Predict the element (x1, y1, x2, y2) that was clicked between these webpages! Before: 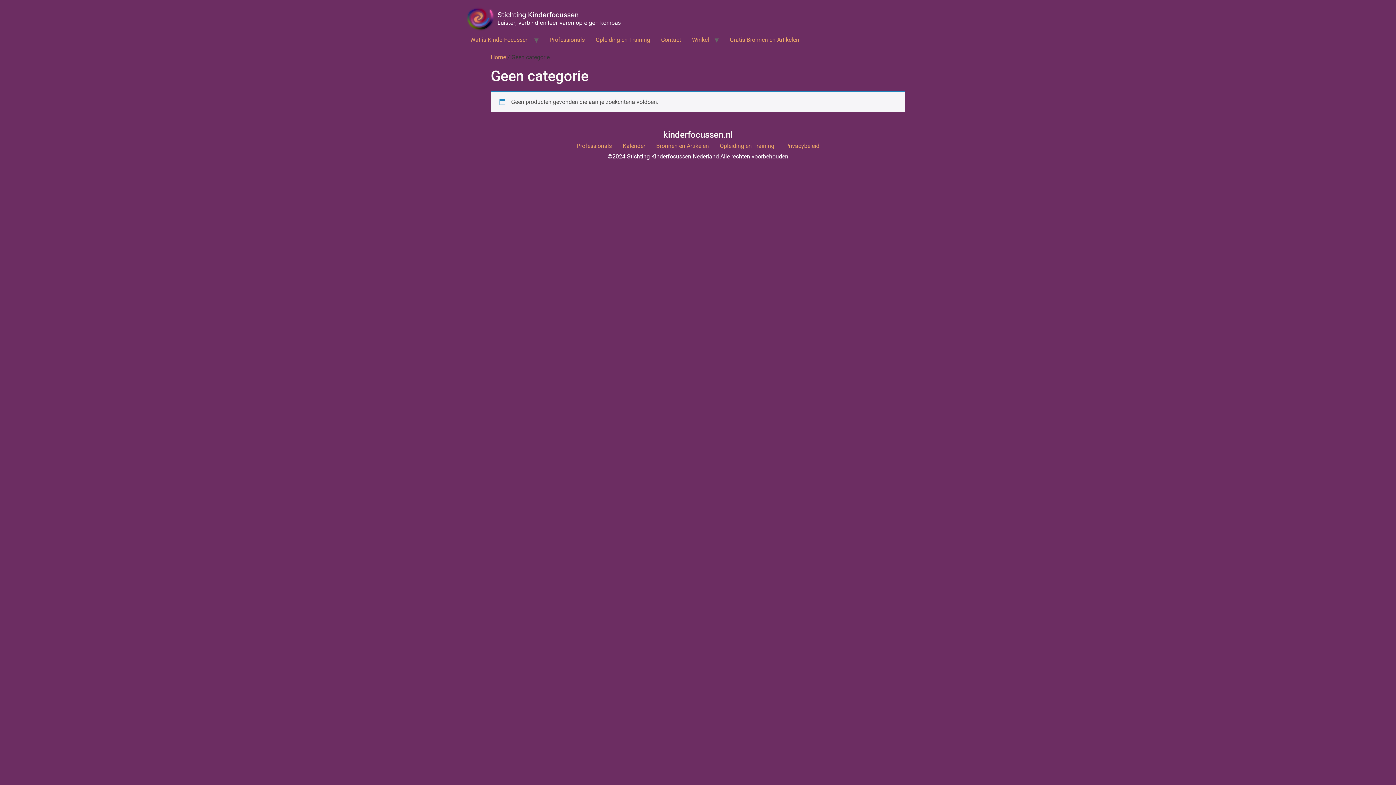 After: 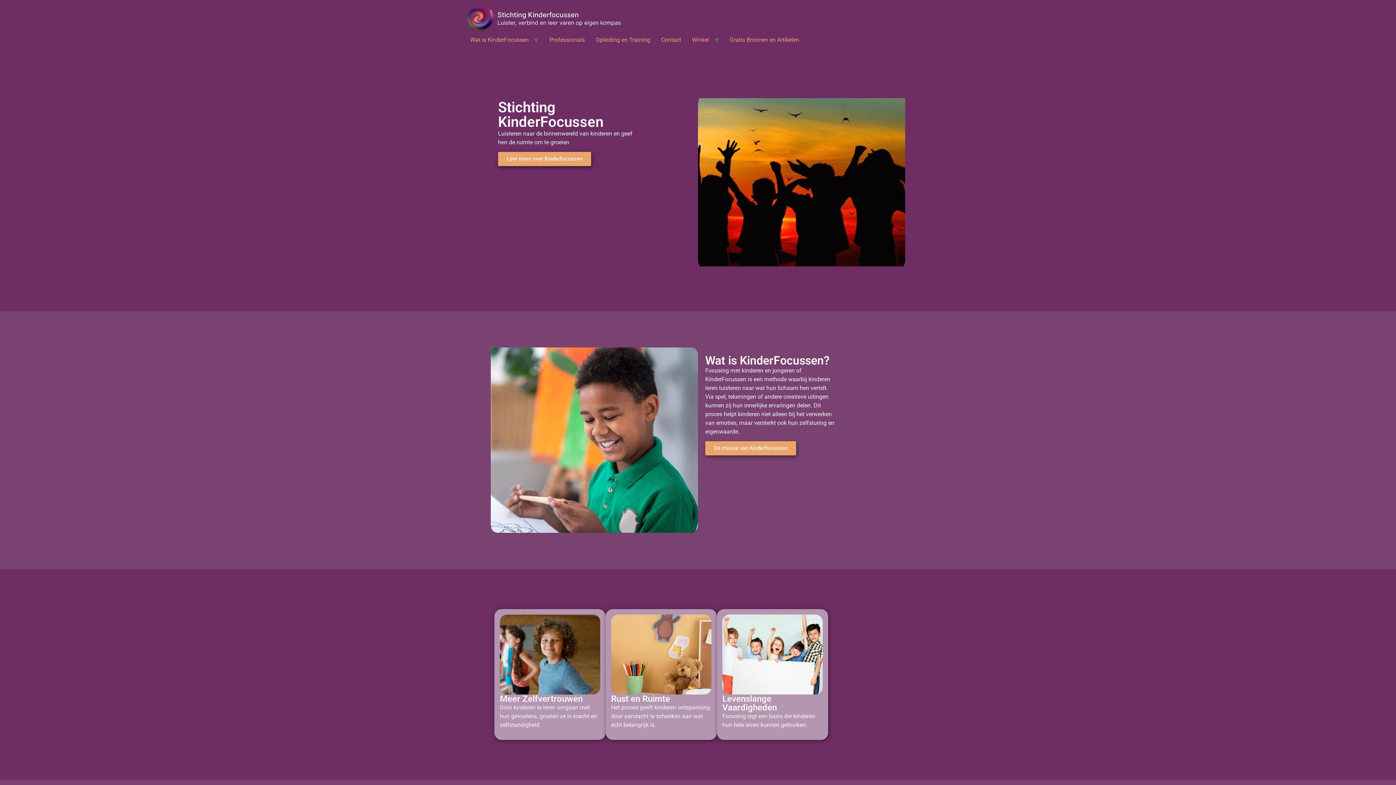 Action: bbox: (663, 129, 732, 140) label: kinderfocussen.nl